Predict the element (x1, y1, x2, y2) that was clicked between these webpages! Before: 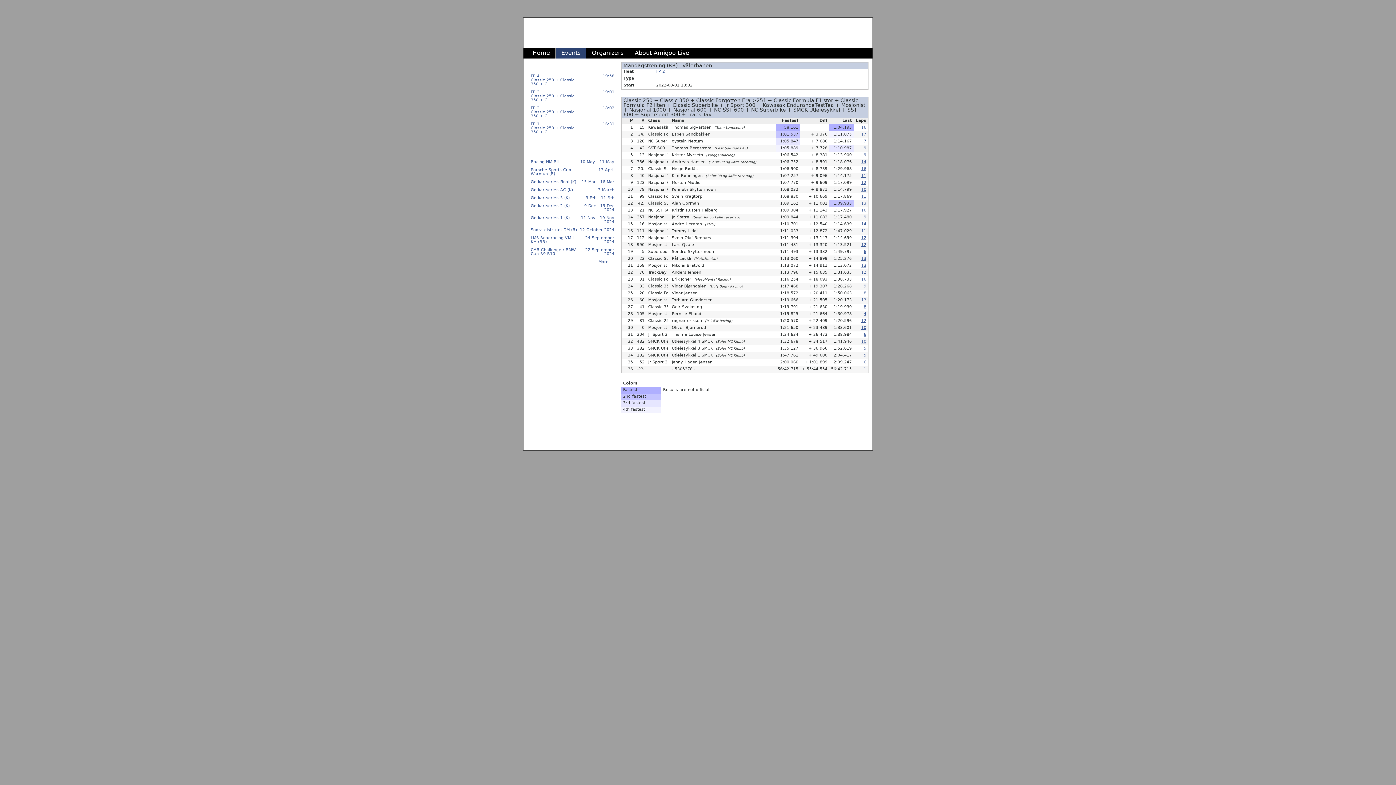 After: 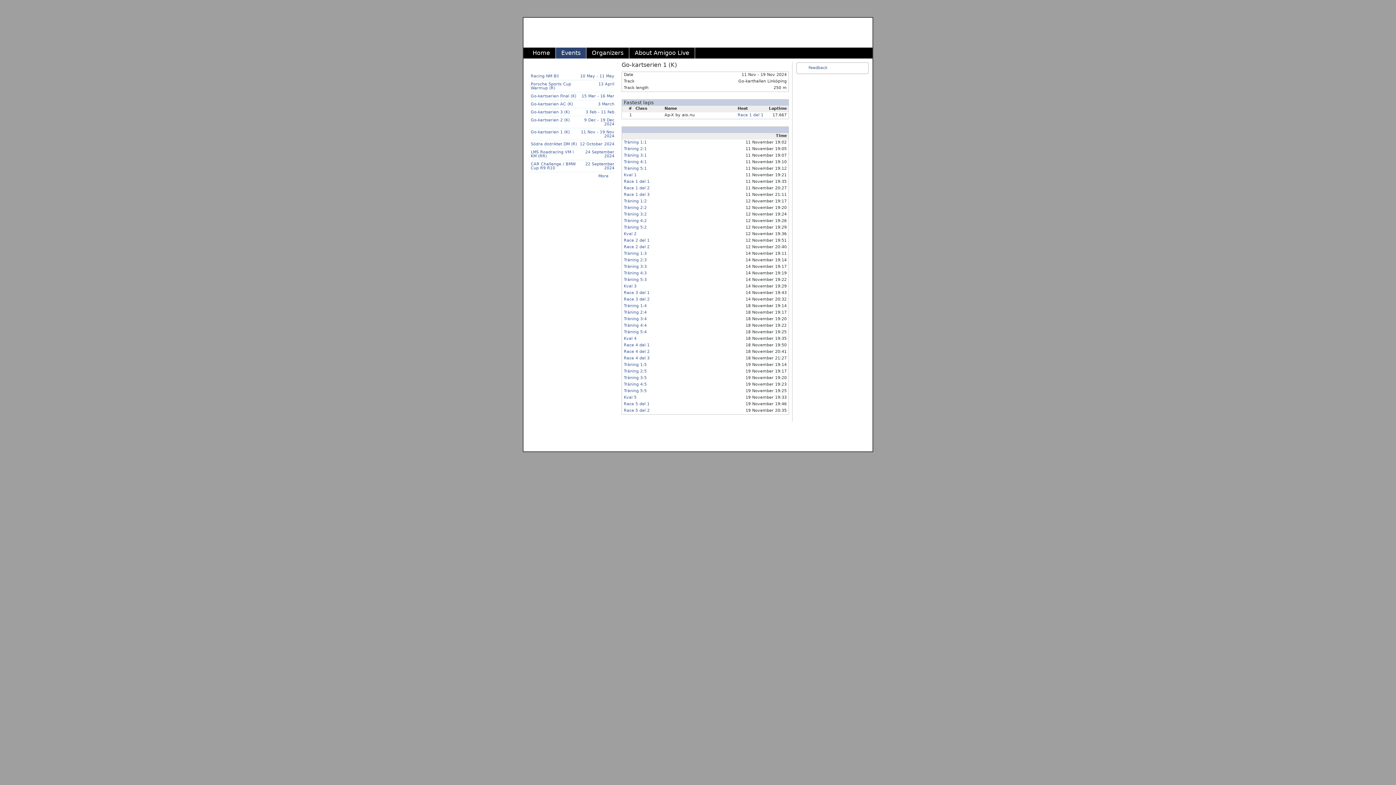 Action: bbox: (530, 215, 569, 220) label: Go-kartserien 1 (K)